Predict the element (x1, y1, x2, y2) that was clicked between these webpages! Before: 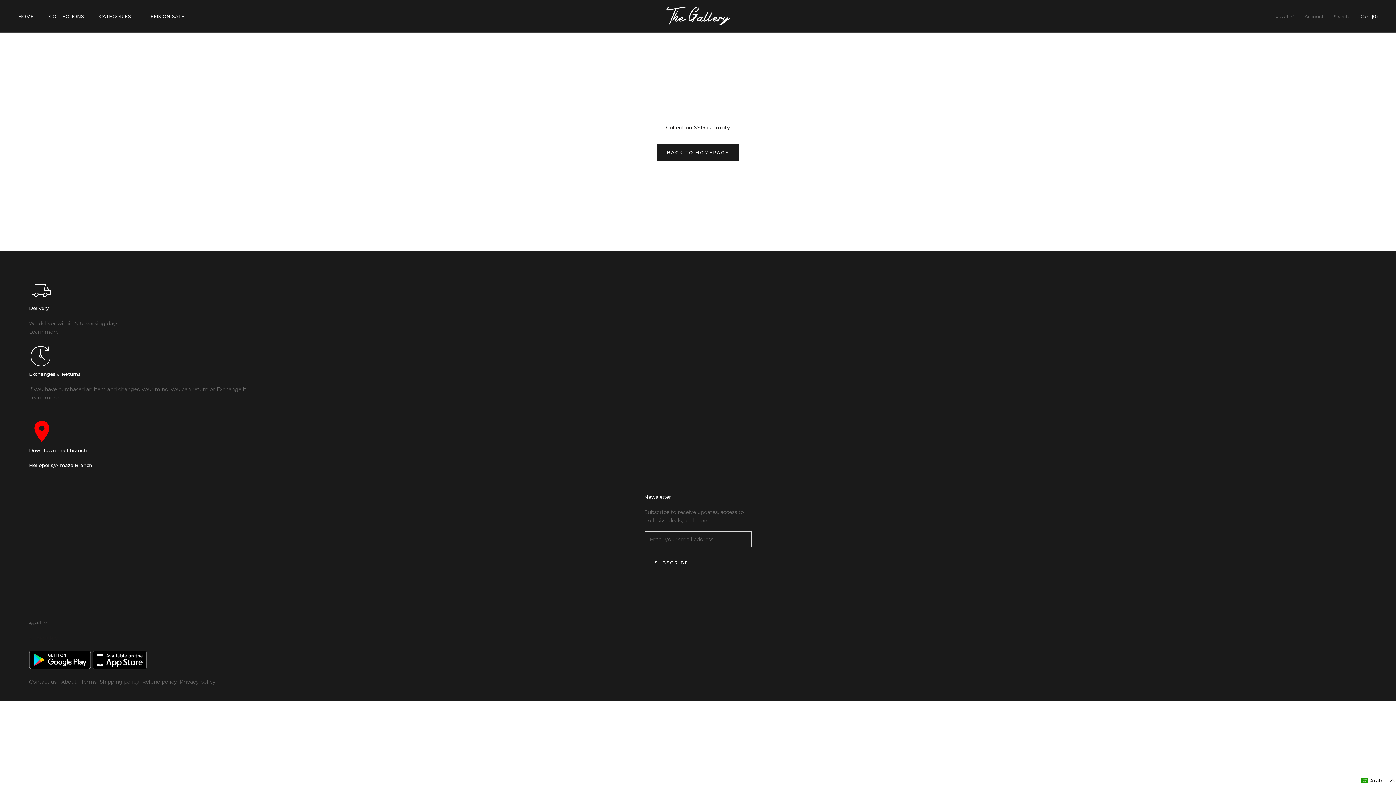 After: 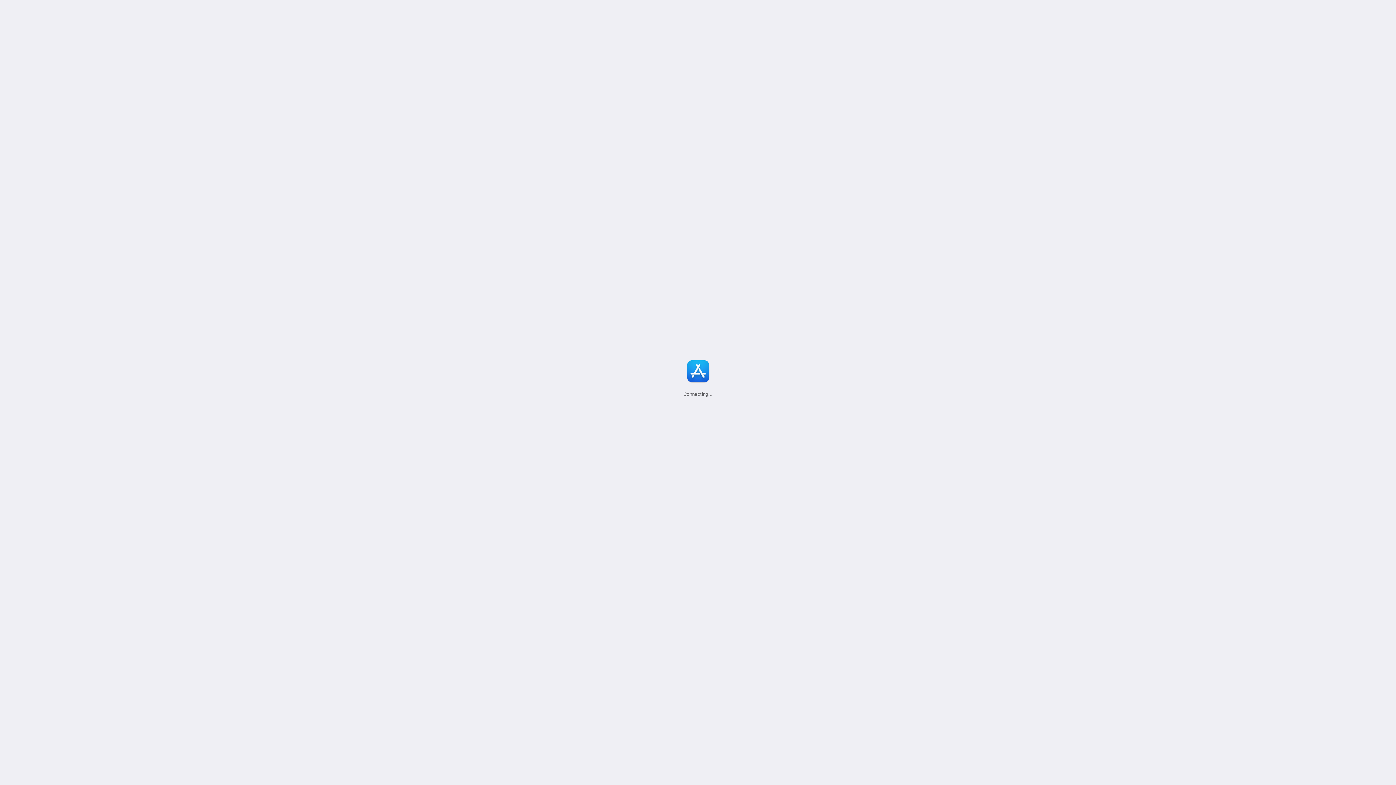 Action: bbox: (92, 651, 146, 658)